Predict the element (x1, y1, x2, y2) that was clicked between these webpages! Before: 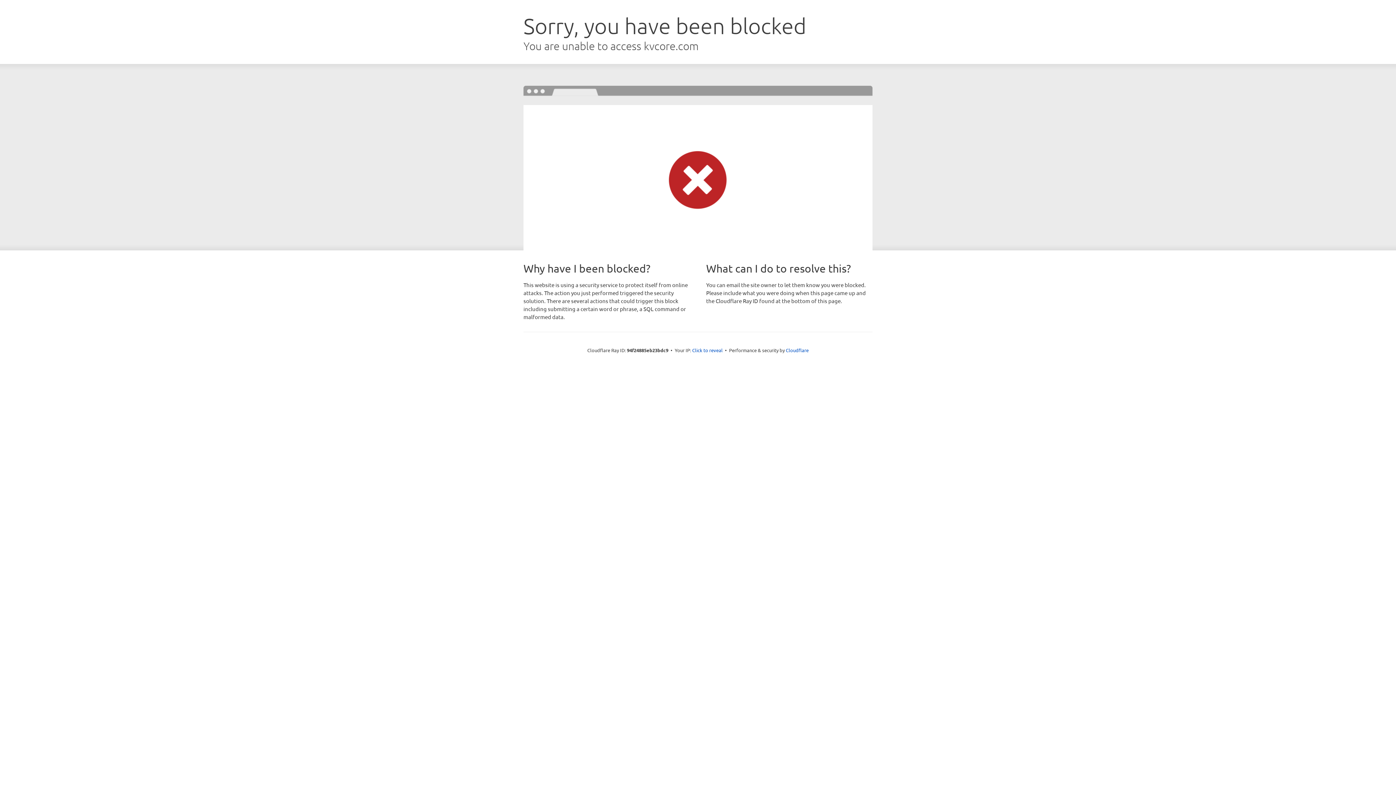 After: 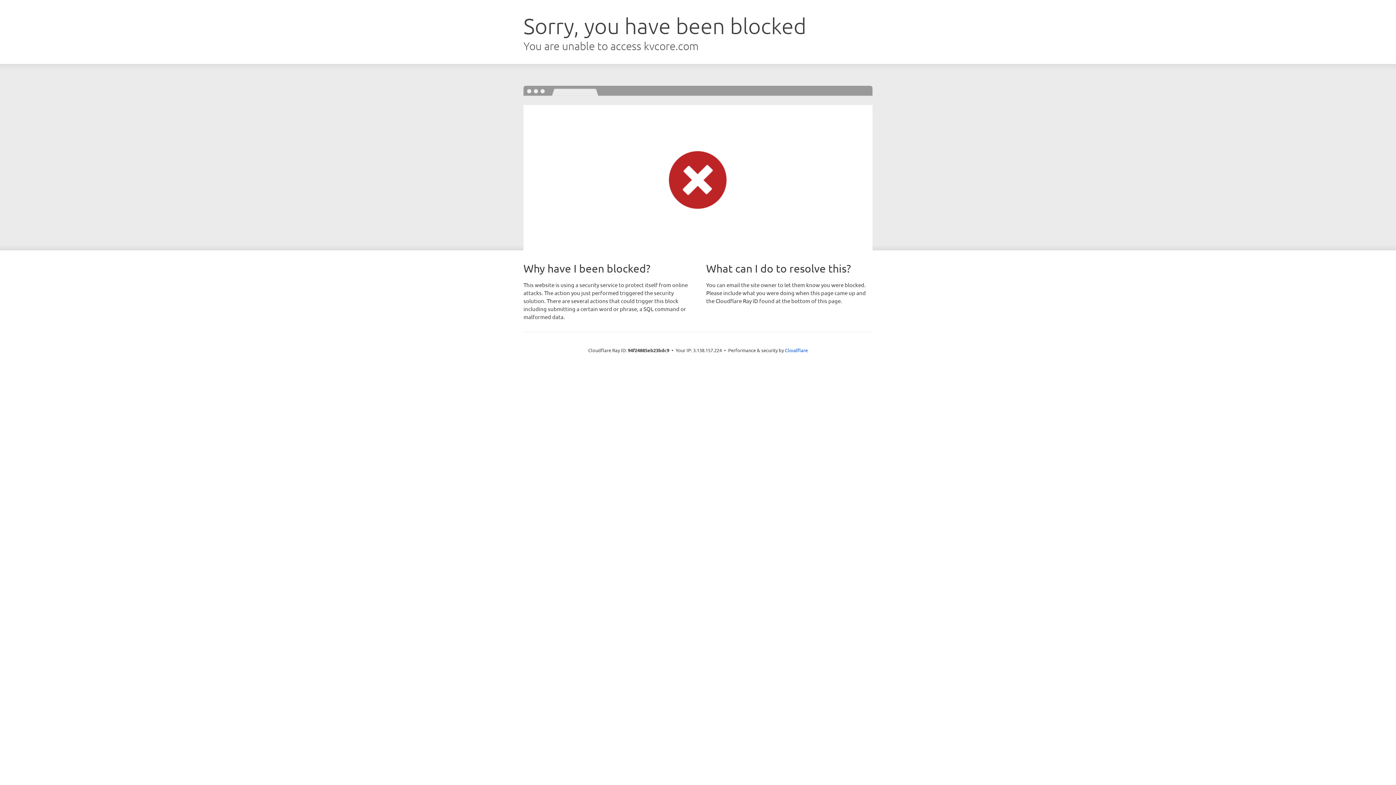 Action: bbox: (692, 346, 722, 353) label: Click to reveal